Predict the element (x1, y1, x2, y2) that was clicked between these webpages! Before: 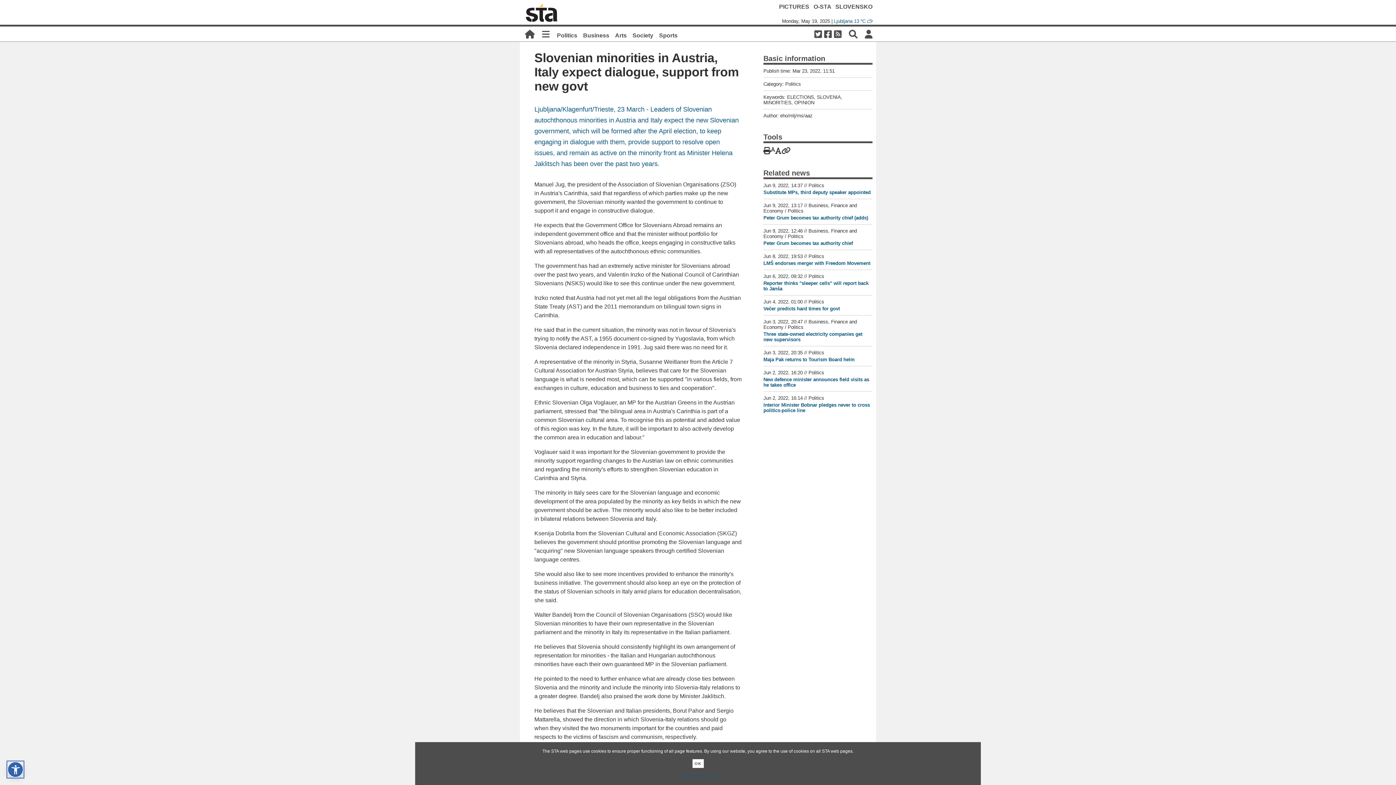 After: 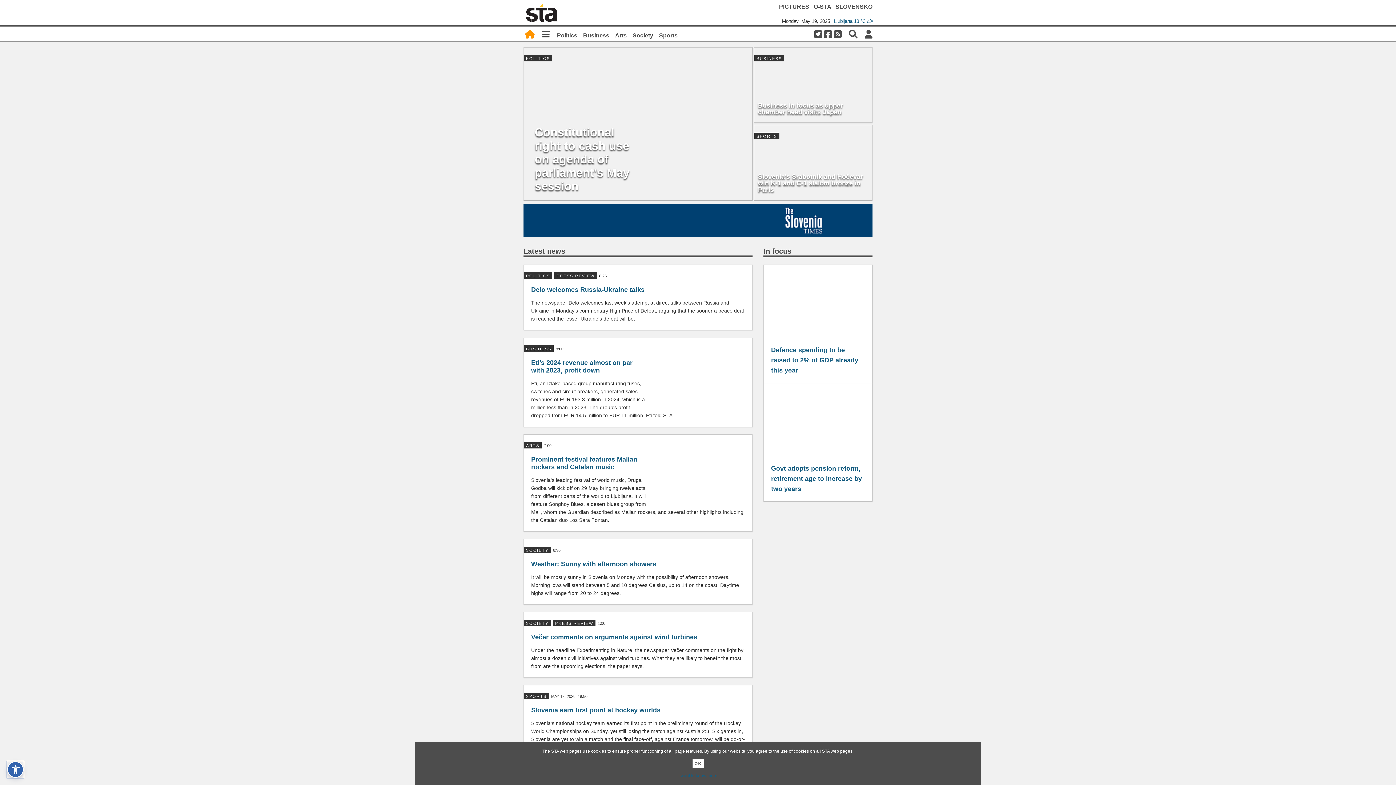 Action: label:  bbox: (525, 29, 534, 38)